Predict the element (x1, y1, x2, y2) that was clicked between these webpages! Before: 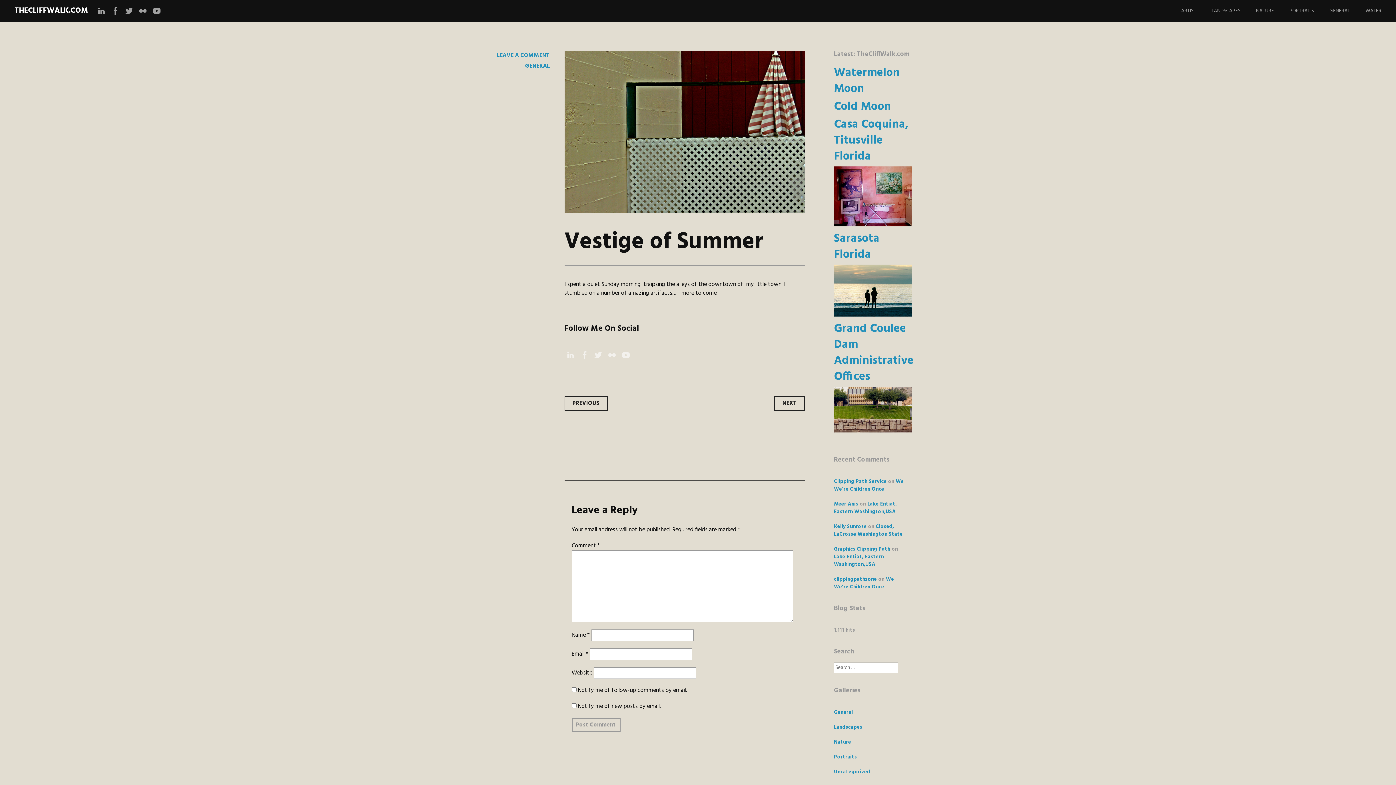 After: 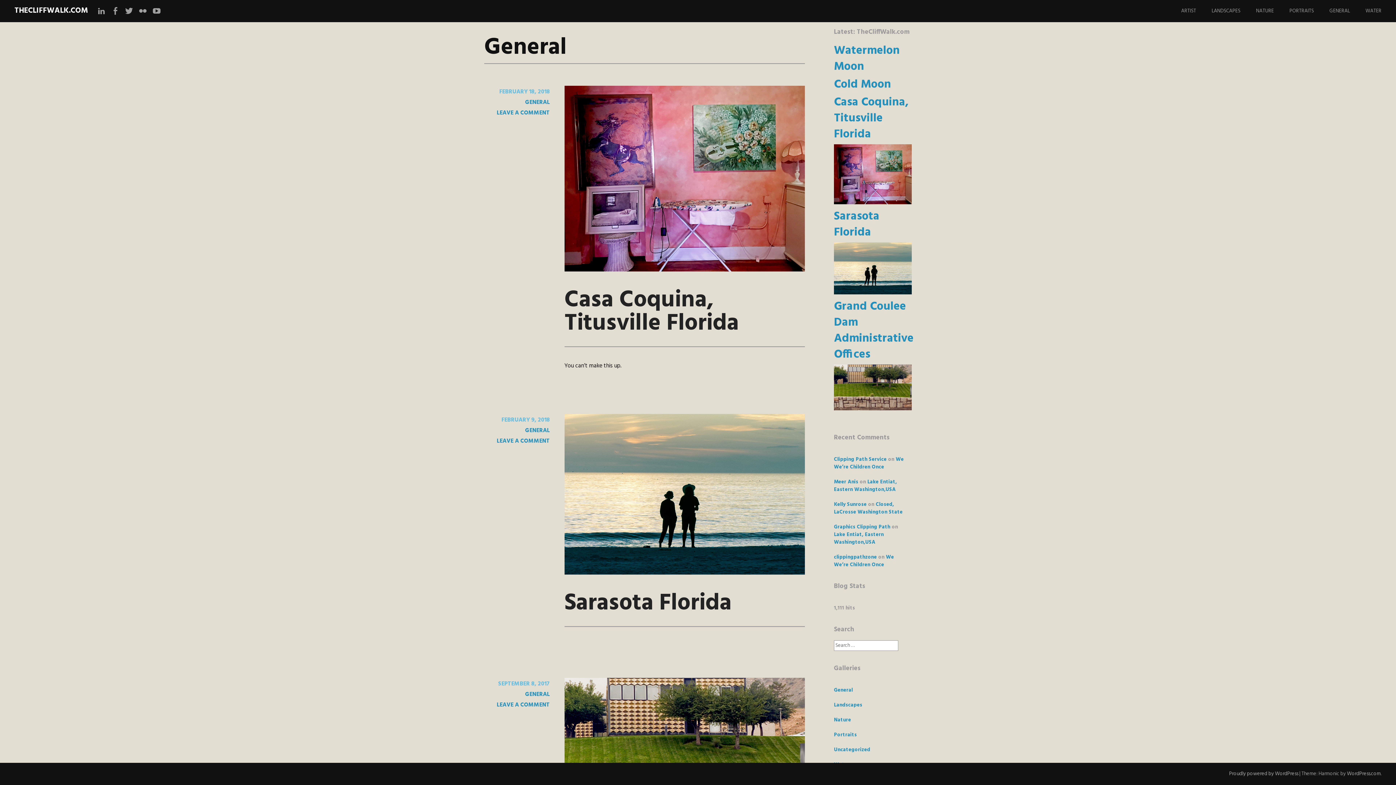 Action: label: GENERAL bbox: (1329, 0, 1364, 22)